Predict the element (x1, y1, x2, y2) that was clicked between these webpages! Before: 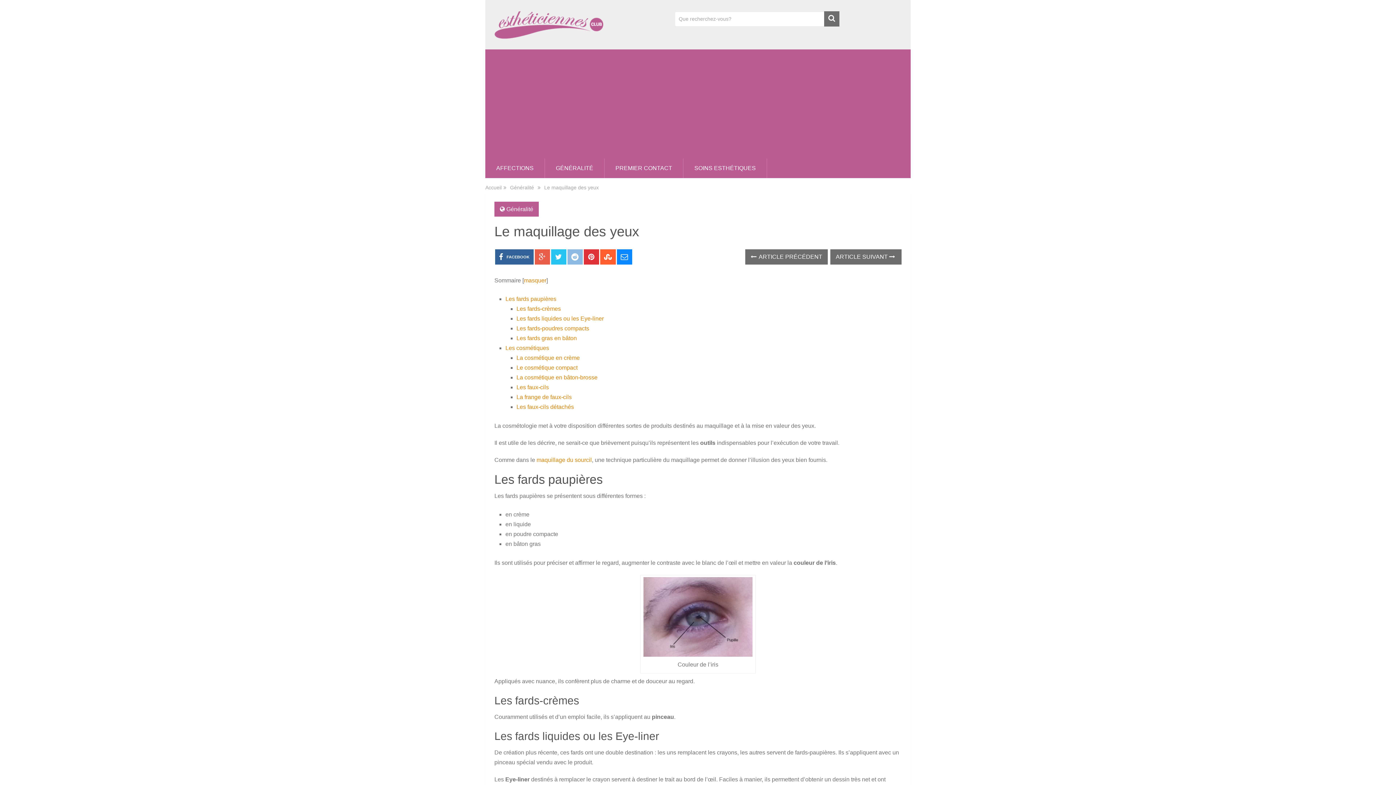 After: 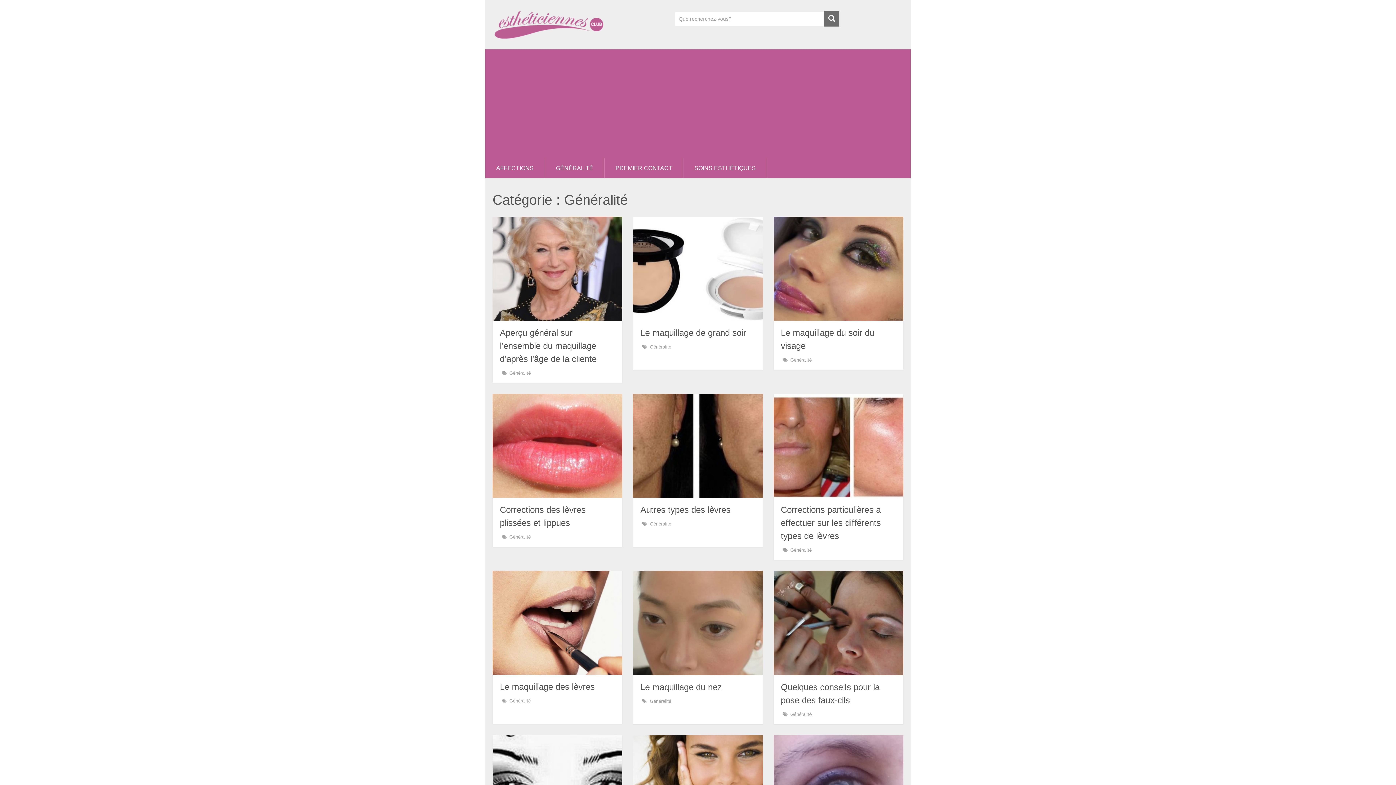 Action: bbox: (545, 158, 604, 178) label: GÉNÉRALITÉ